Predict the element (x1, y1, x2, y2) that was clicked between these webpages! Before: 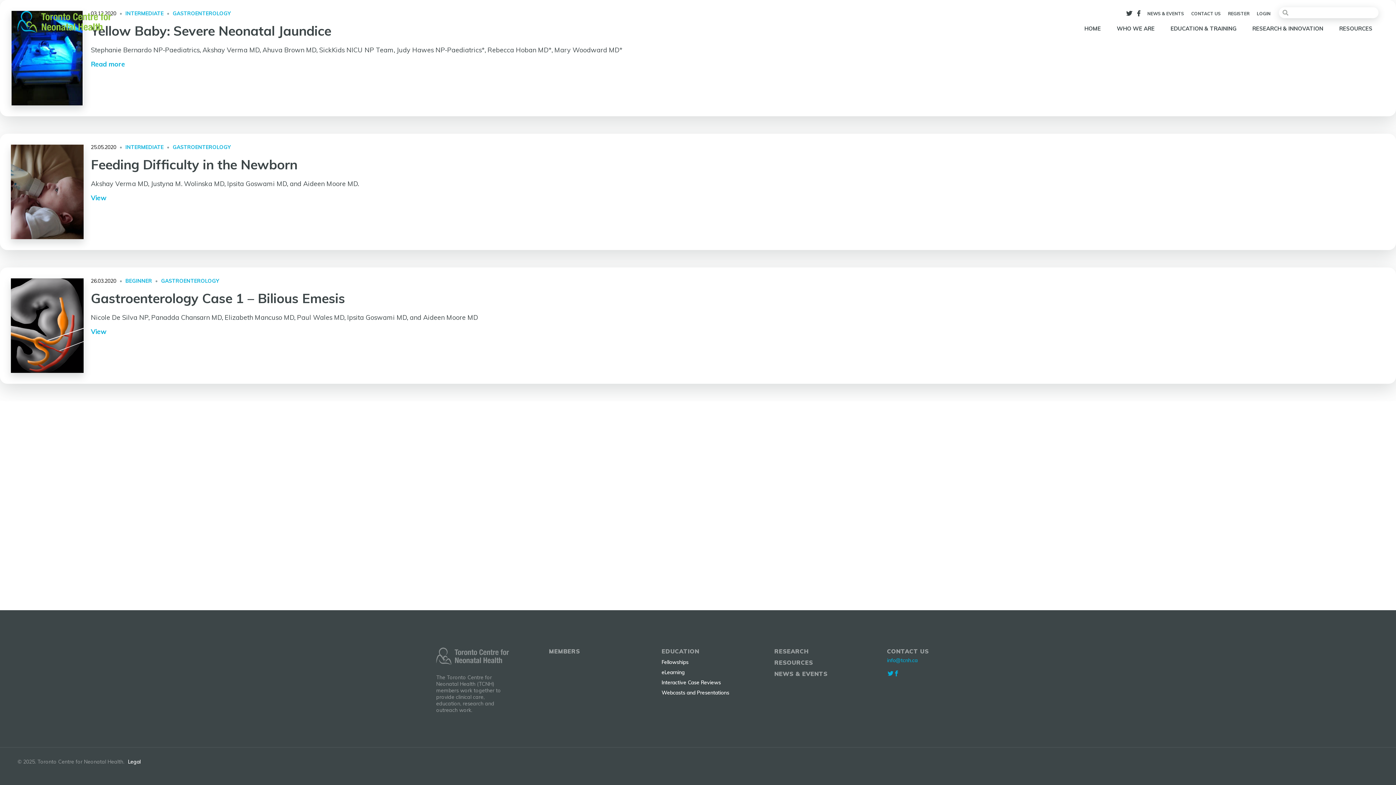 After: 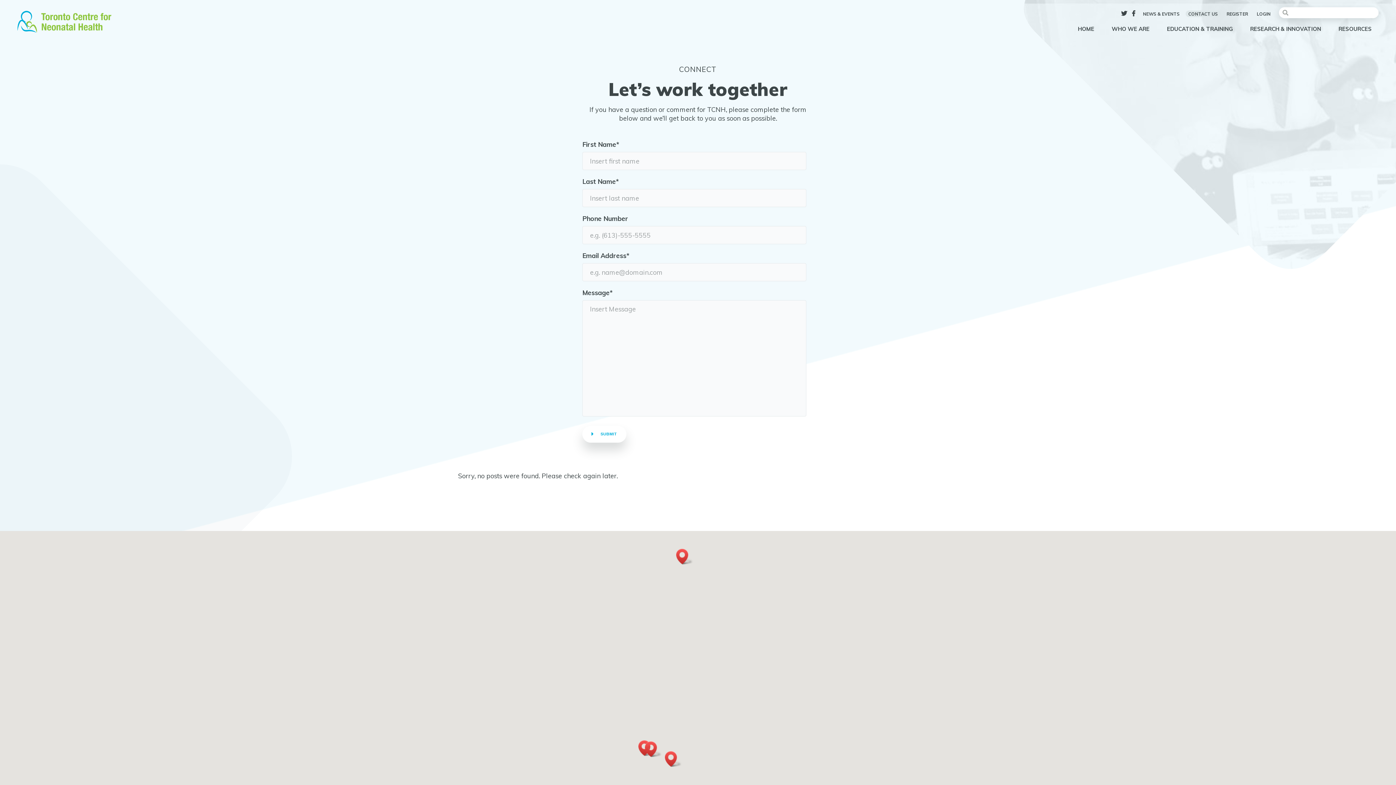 Action: label: CONTACT US bbox: (1191, 10, 1221, 16)